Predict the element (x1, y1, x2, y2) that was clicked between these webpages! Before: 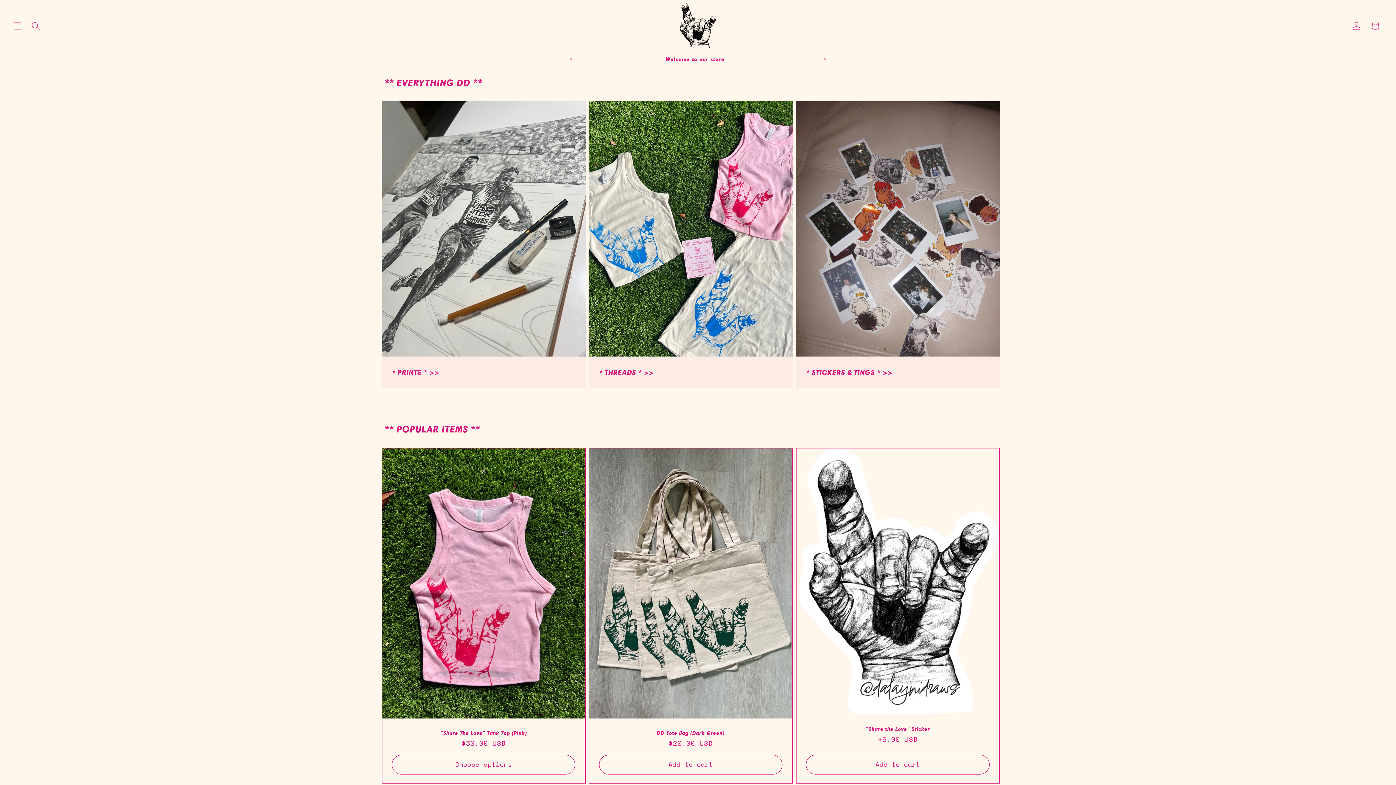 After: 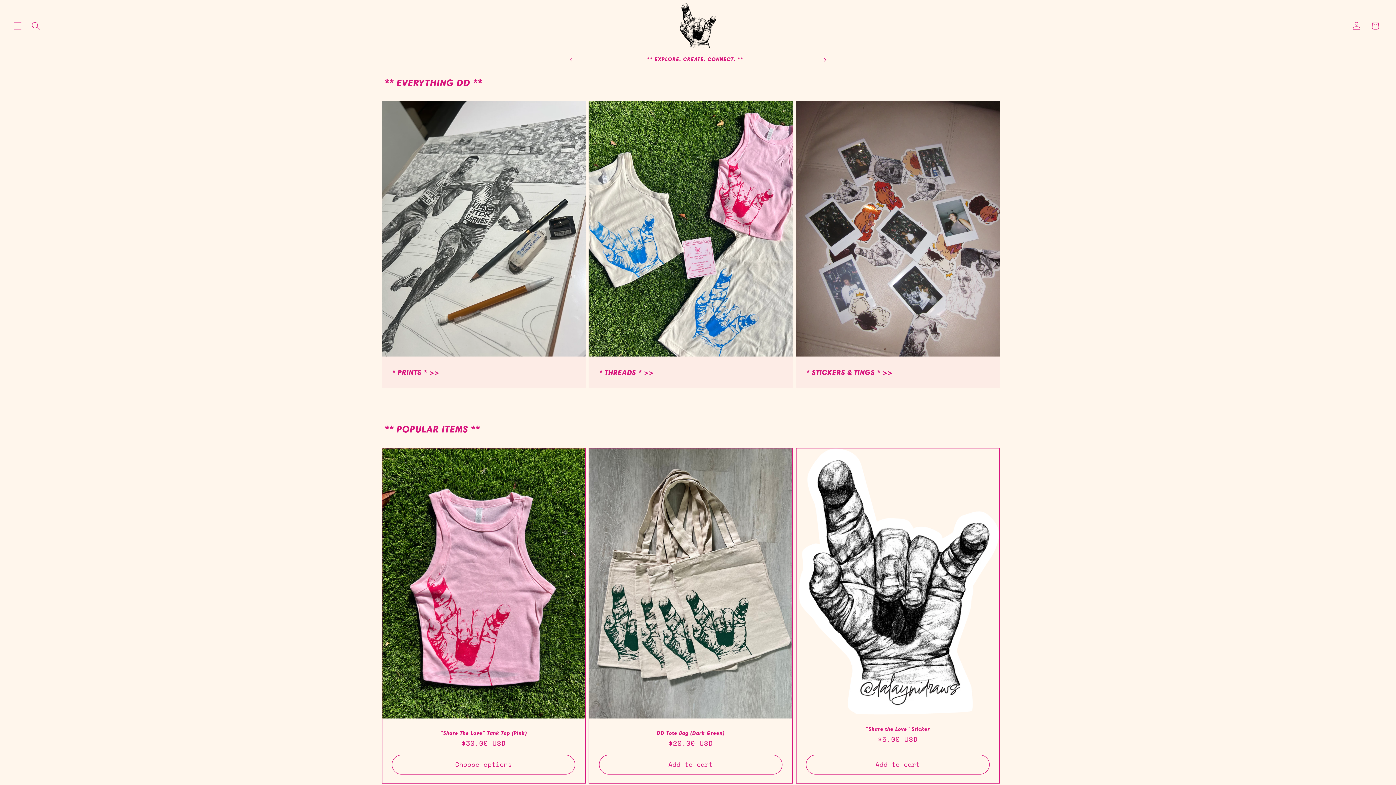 Action: label: Next announcement bbox: (816, 51, 832, 67)